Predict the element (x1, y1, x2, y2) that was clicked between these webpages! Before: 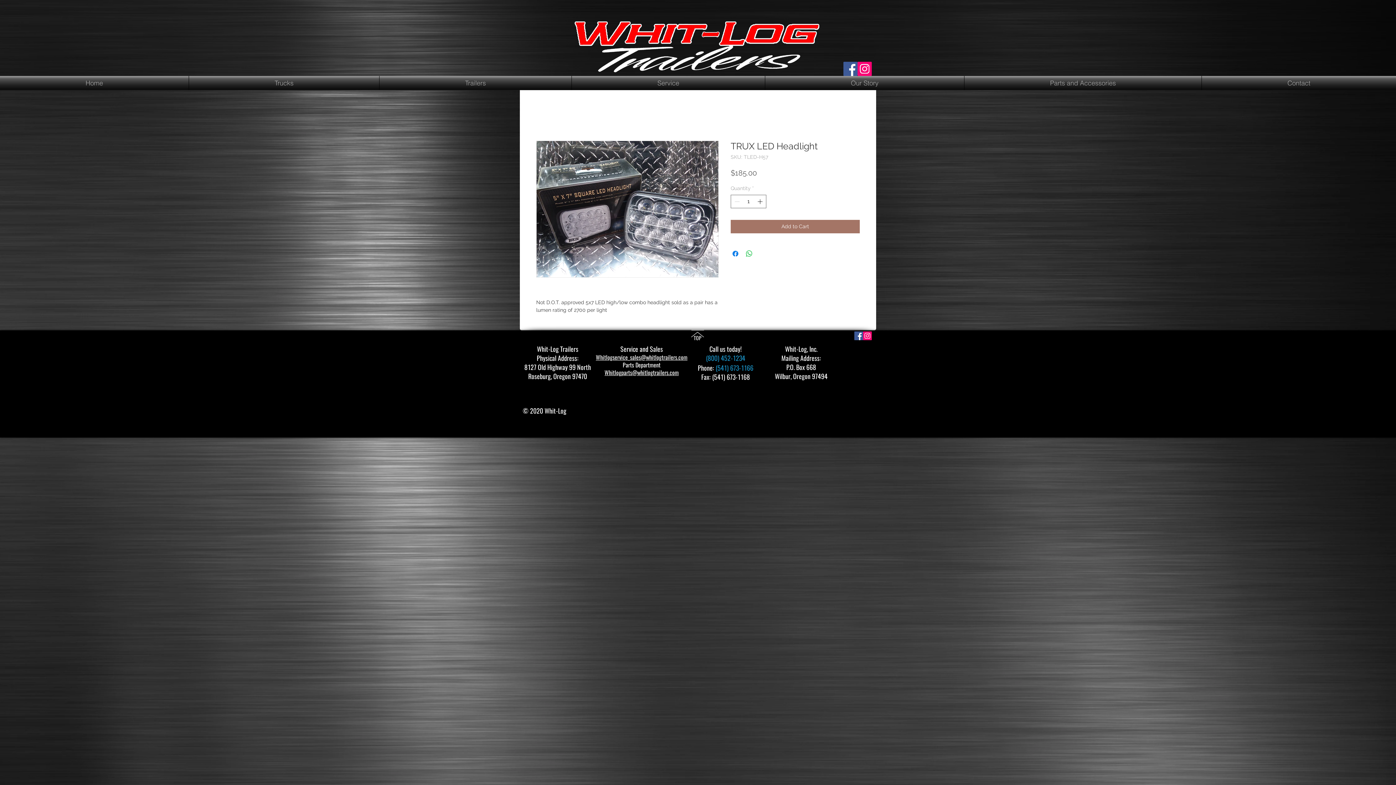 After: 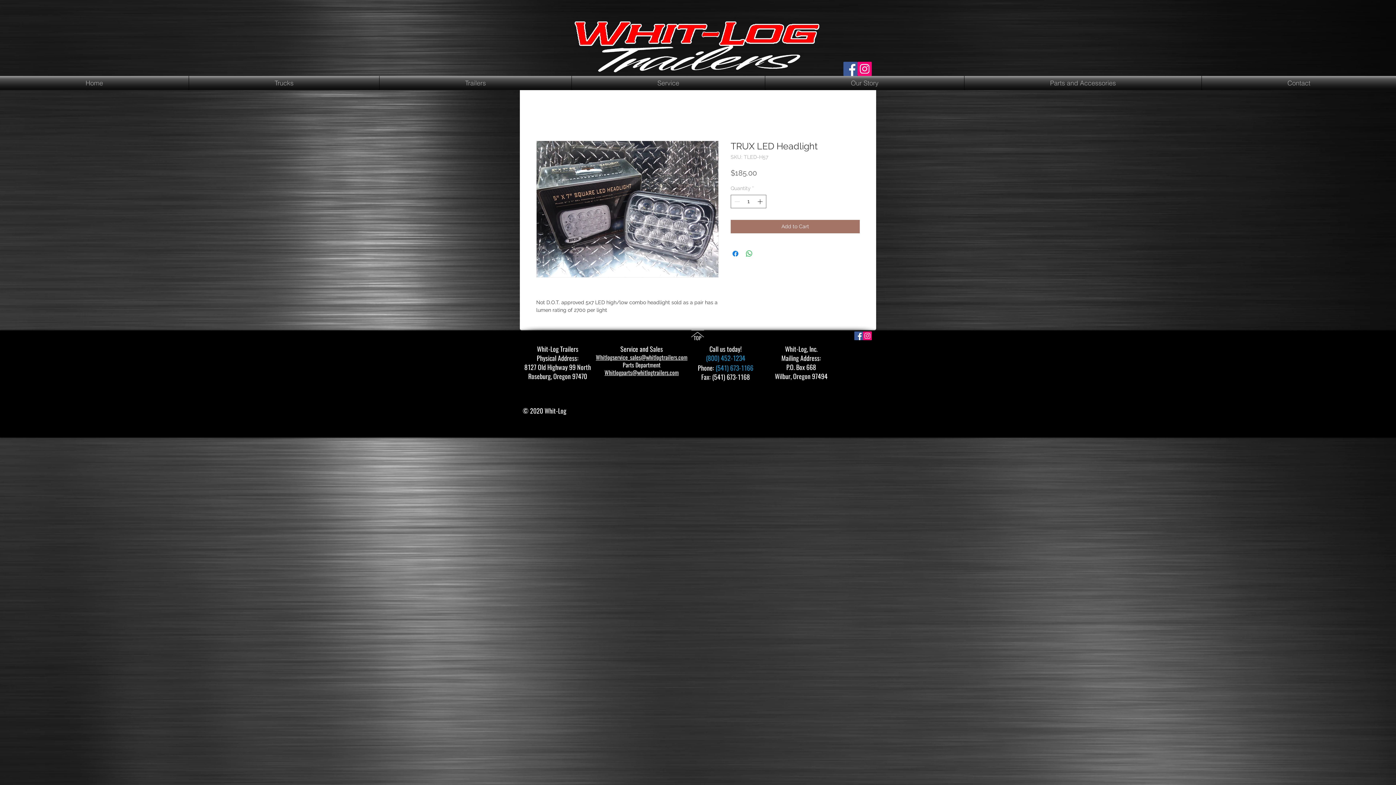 Action: label: Instagram bbox: (857, 61, 872, 76)